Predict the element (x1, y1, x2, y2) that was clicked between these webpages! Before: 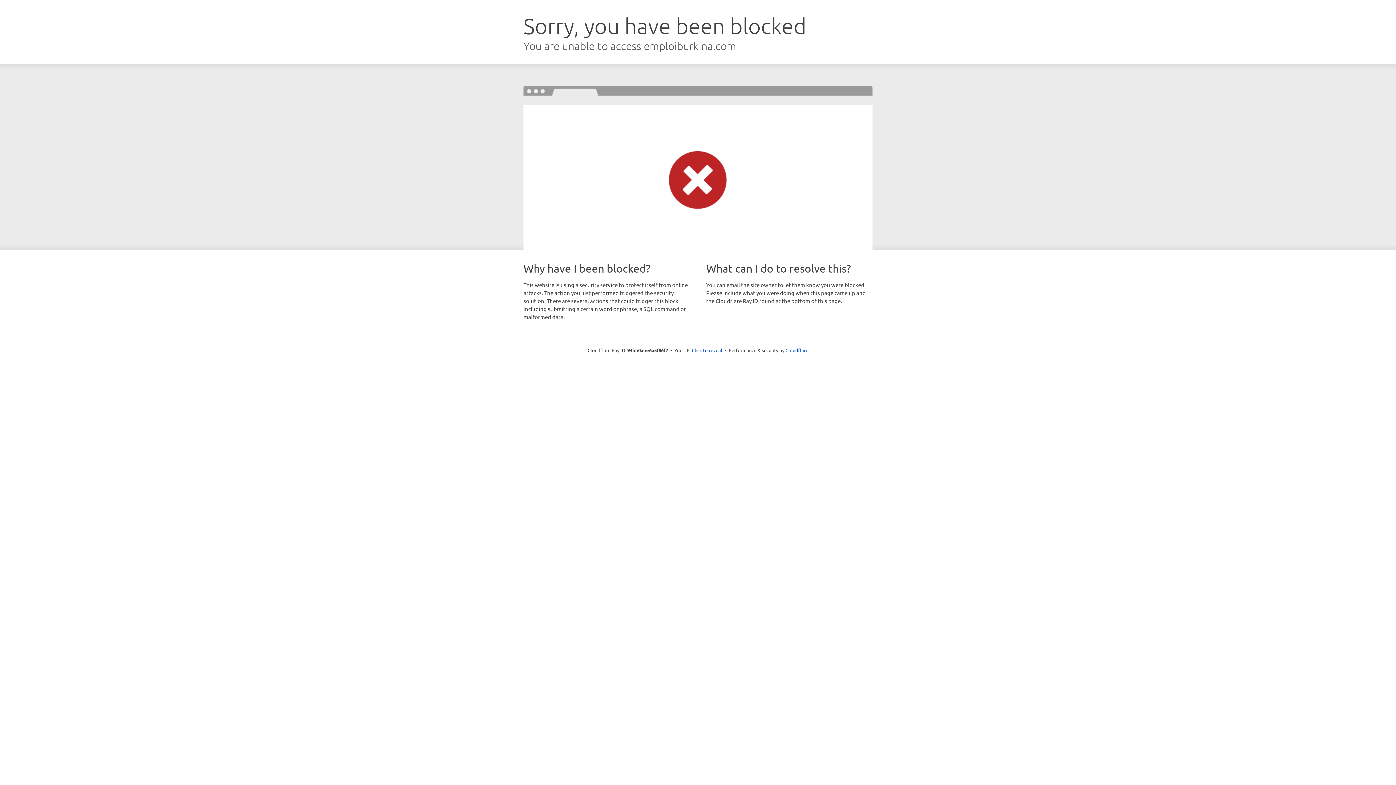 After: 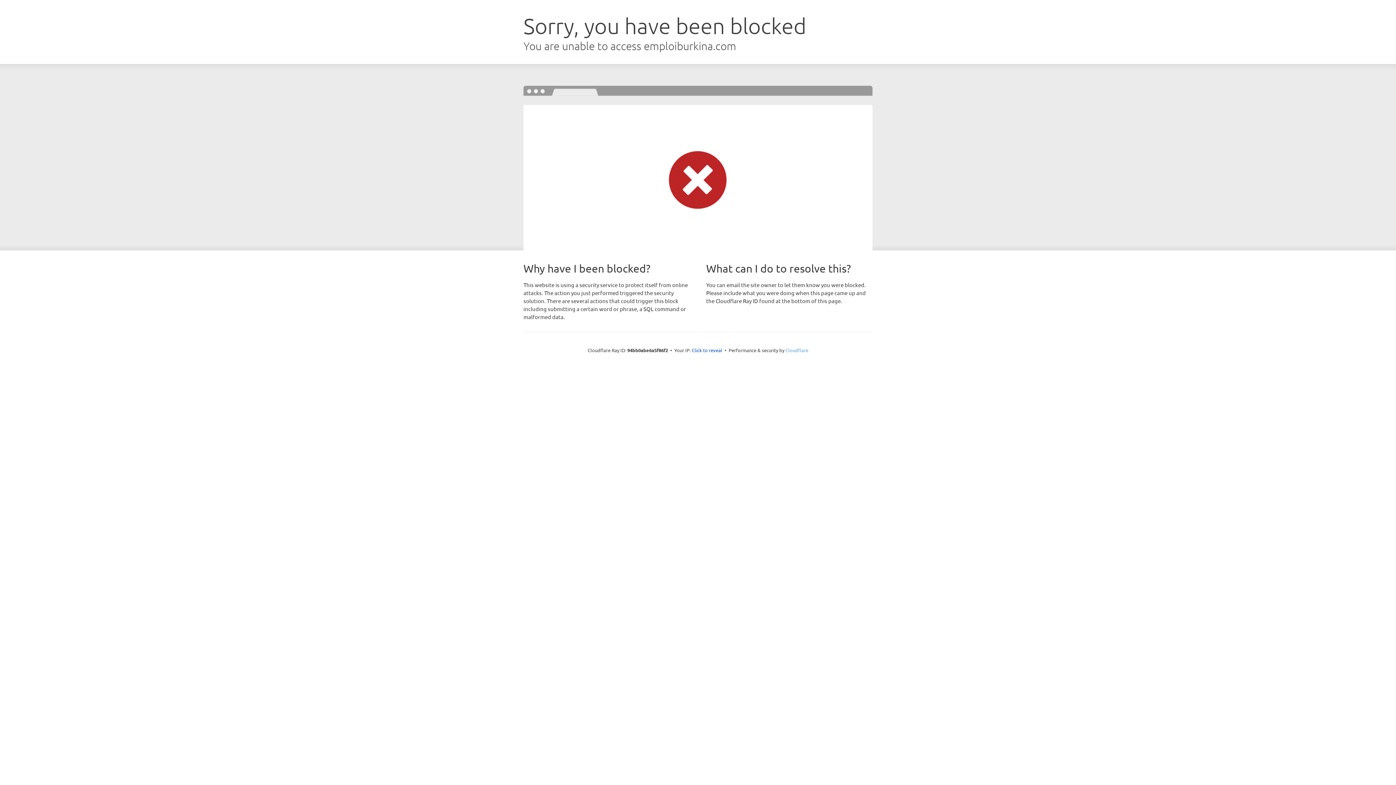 Action: label: Cloudflare bbox: (785, 347, 808, 353)